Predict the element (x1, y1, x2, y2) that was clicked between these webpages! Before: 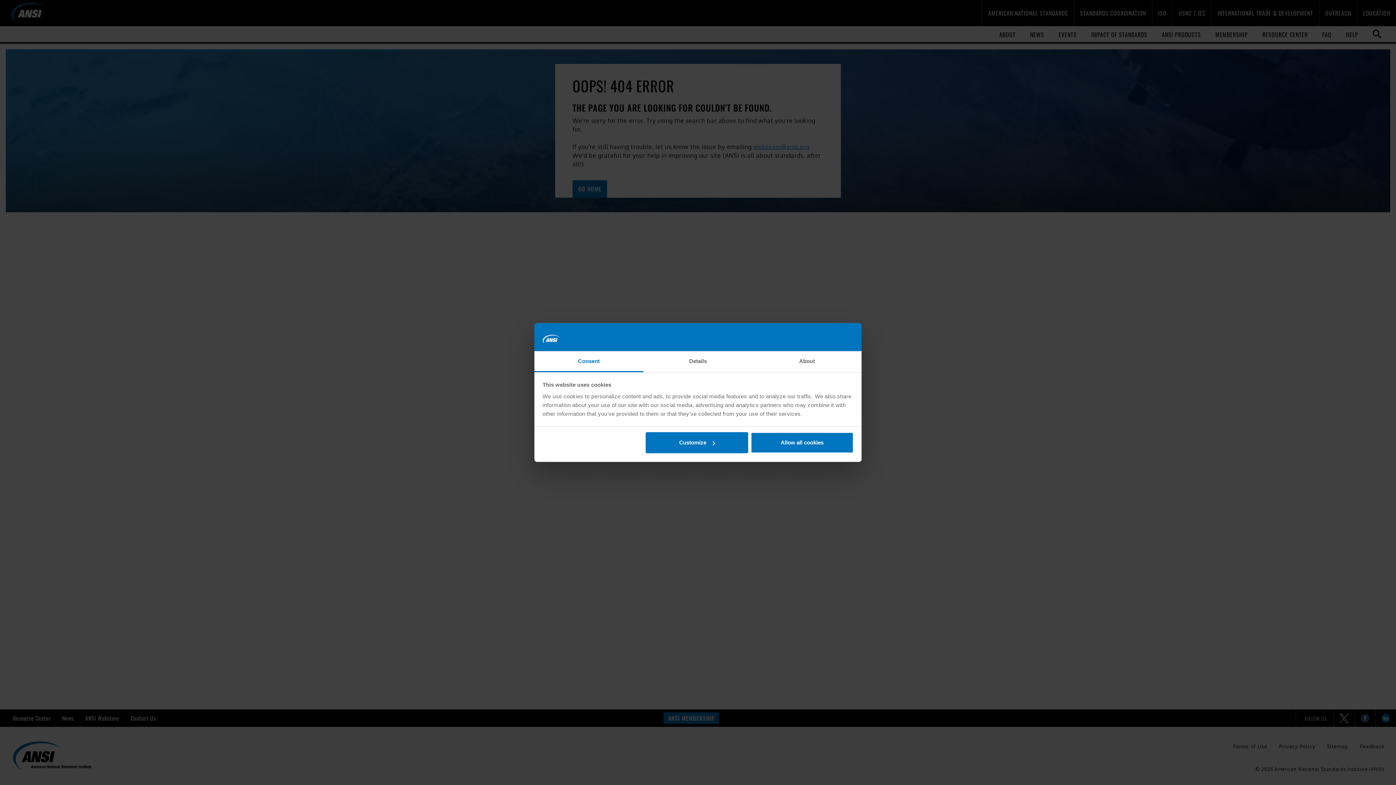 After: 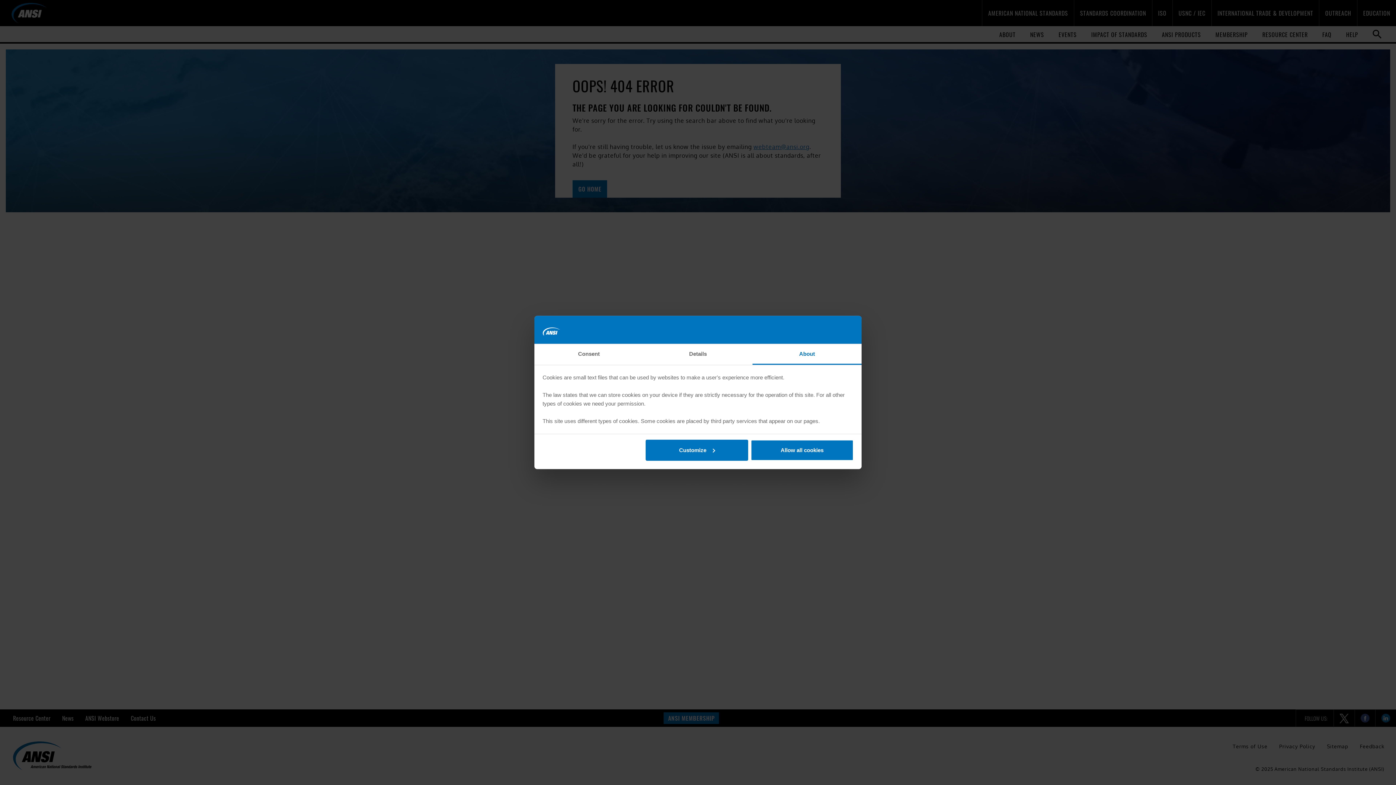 Action: bbox: (752, 351, 861, 372) label: About